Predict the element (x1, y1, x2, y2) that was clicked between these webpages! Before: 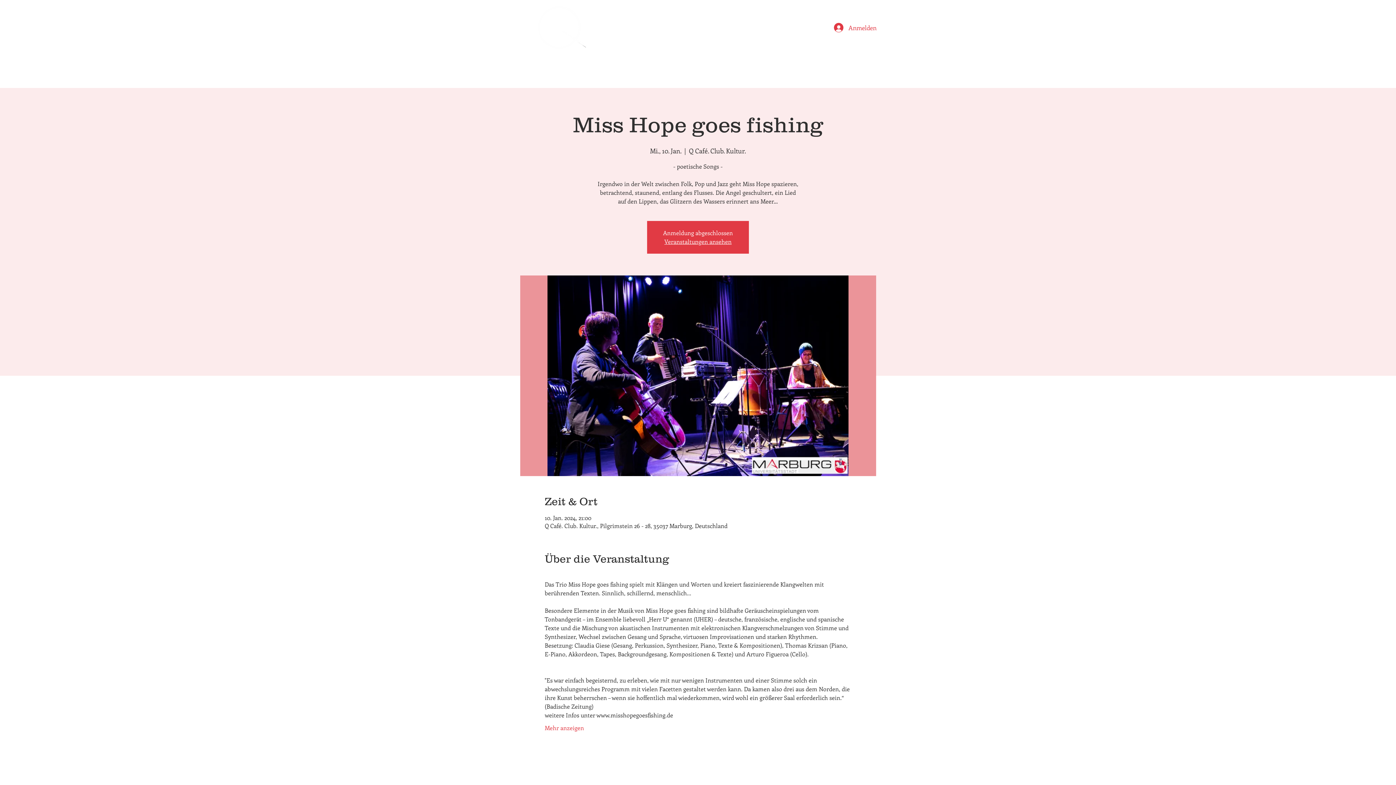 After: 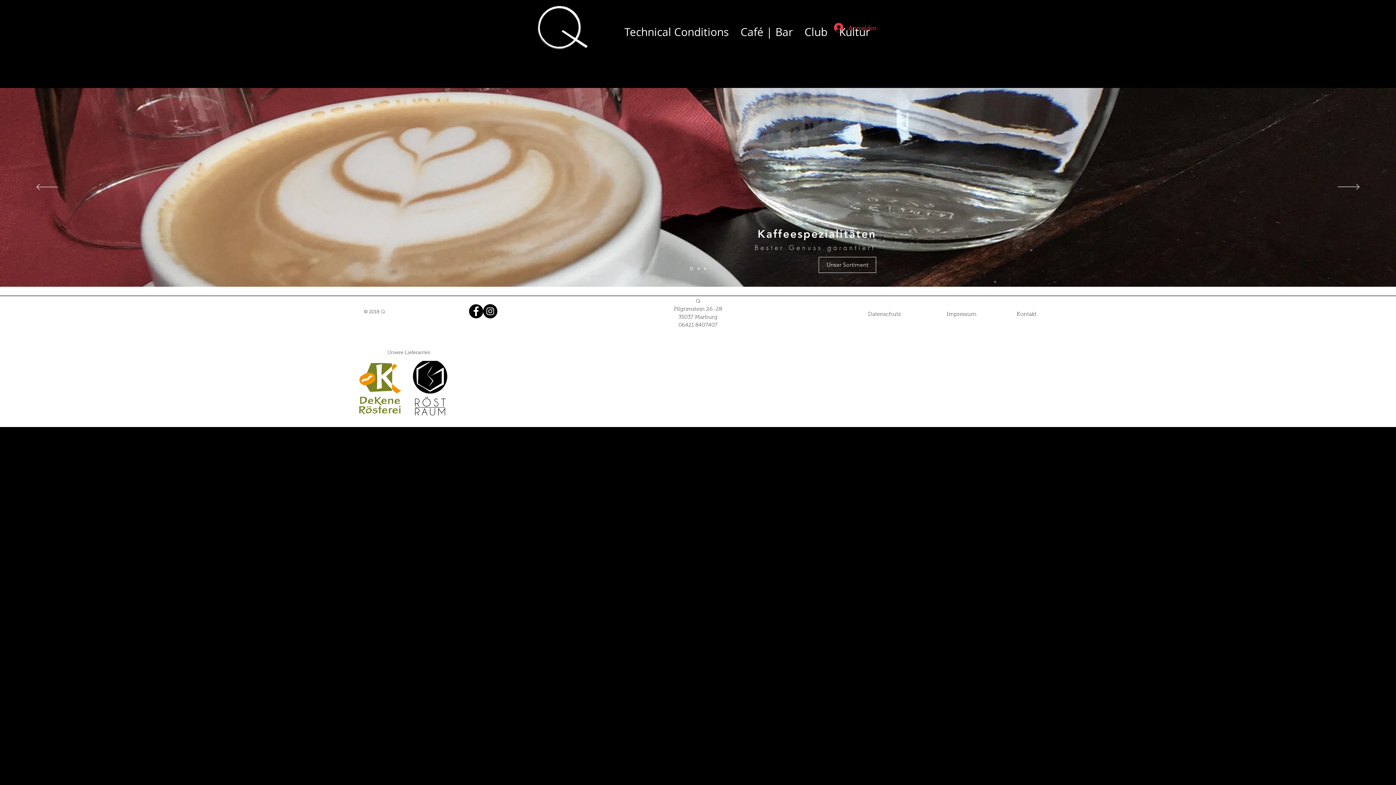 Action: bbox: (734, 25, 798, 44) label: Café | Bar